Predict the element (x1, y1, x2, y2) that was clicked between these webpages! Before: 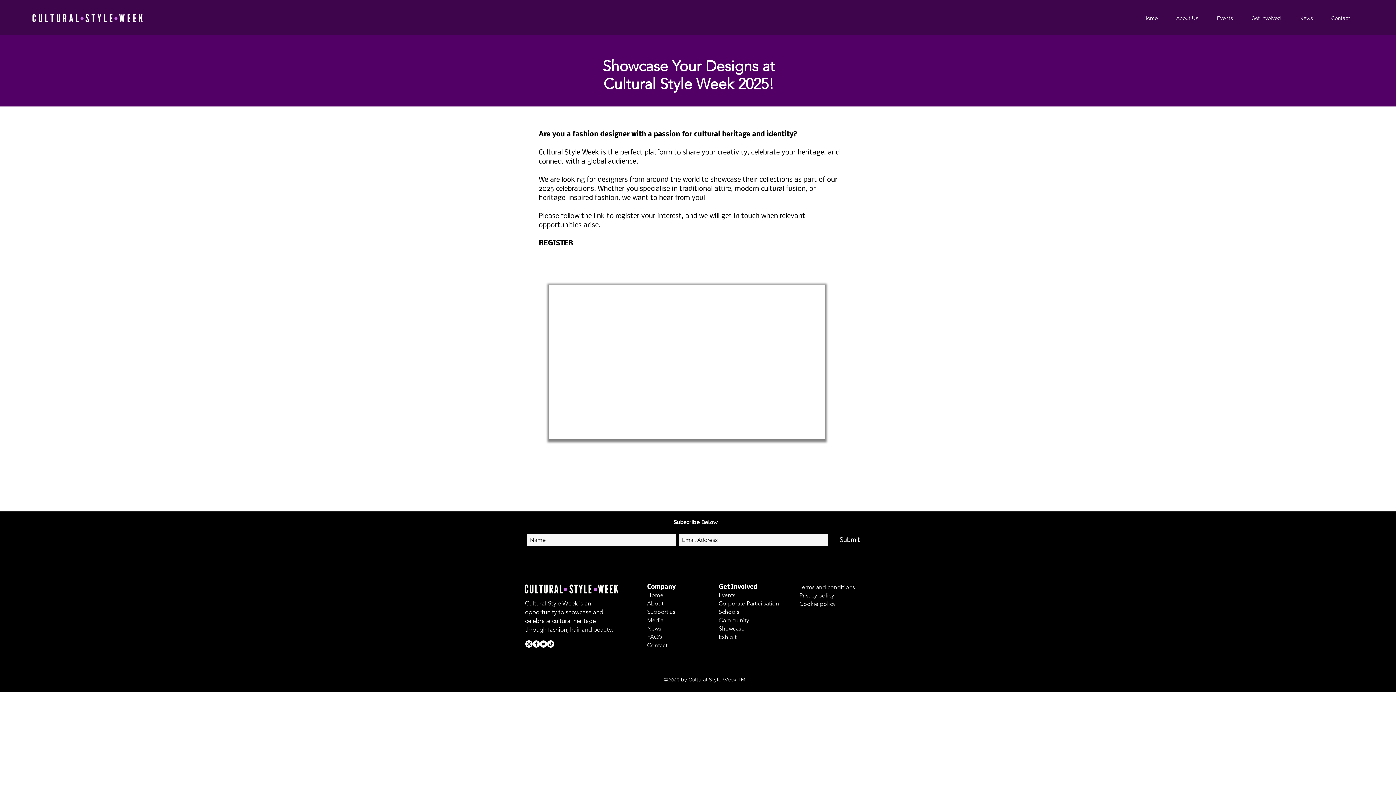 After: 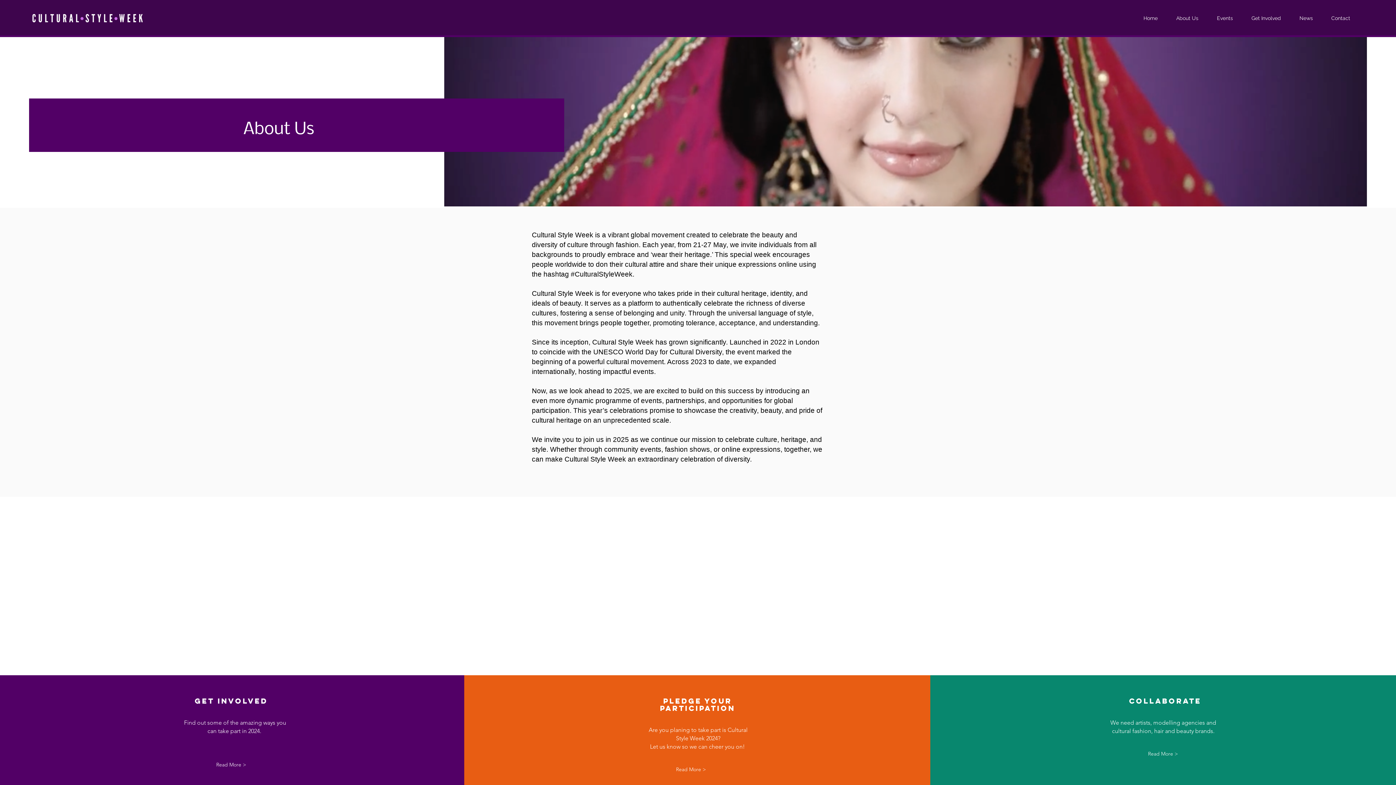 Action: bbox: (647, 600, 665, 607) label: About 